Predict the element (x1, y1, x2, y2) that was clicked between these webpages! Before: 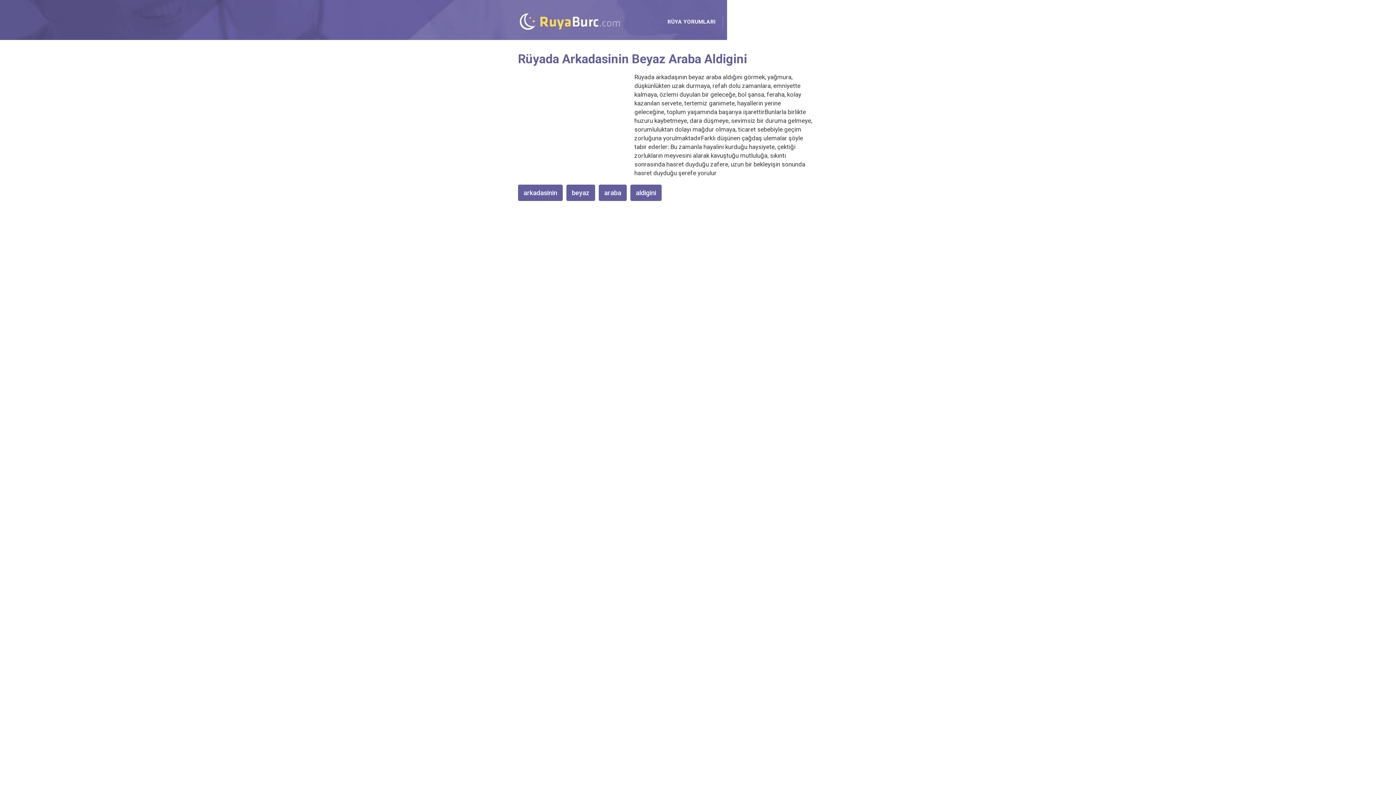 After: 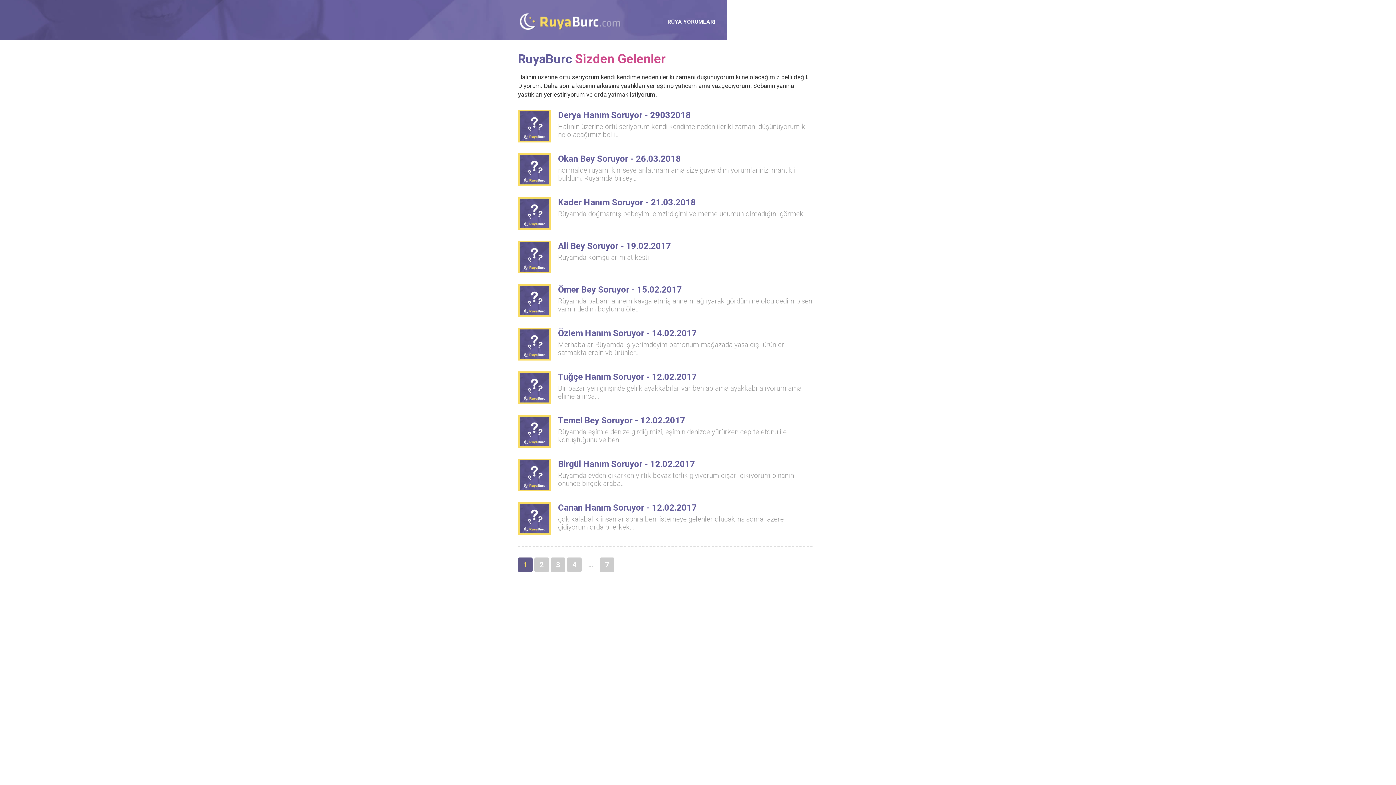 Action: label: SİZDEN GELENLER bbox: (821, 18, 870, 25)